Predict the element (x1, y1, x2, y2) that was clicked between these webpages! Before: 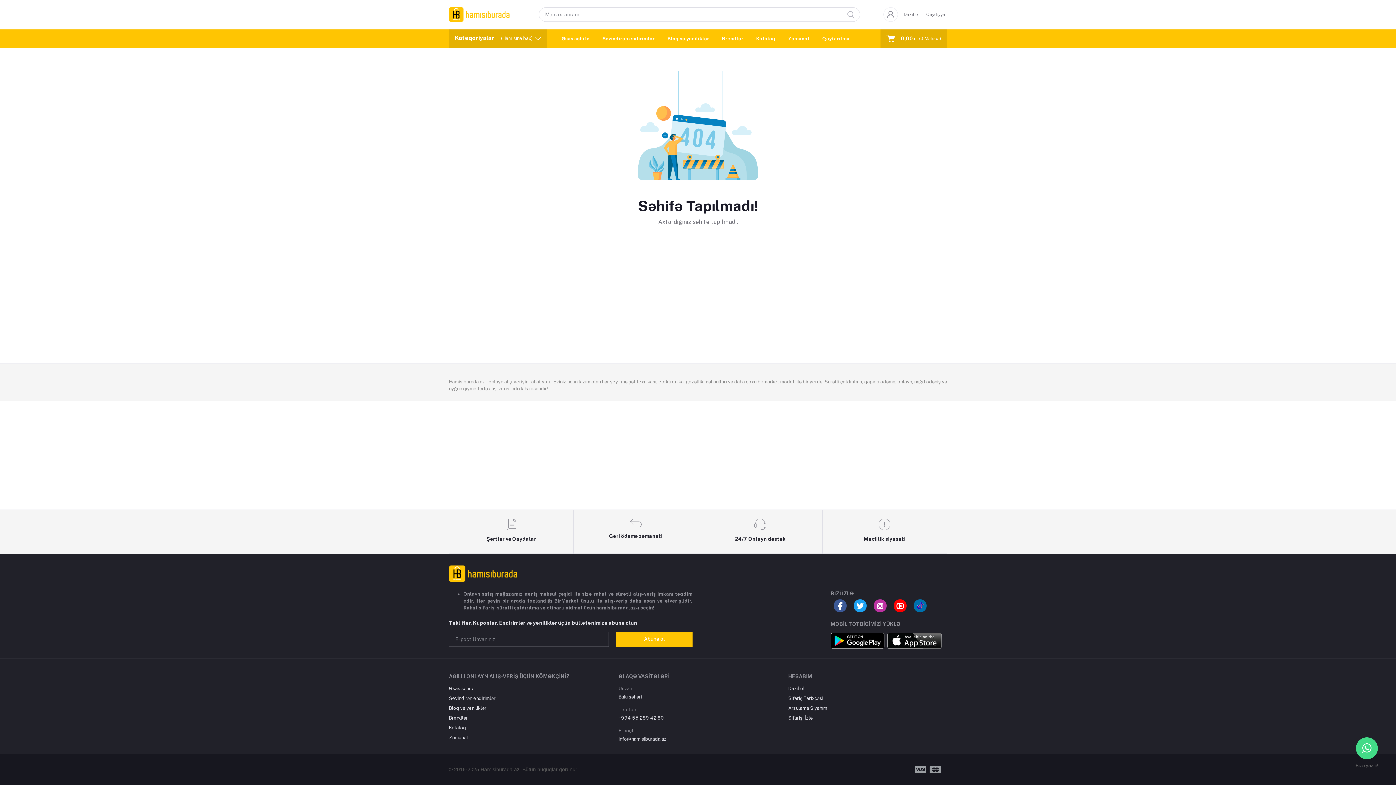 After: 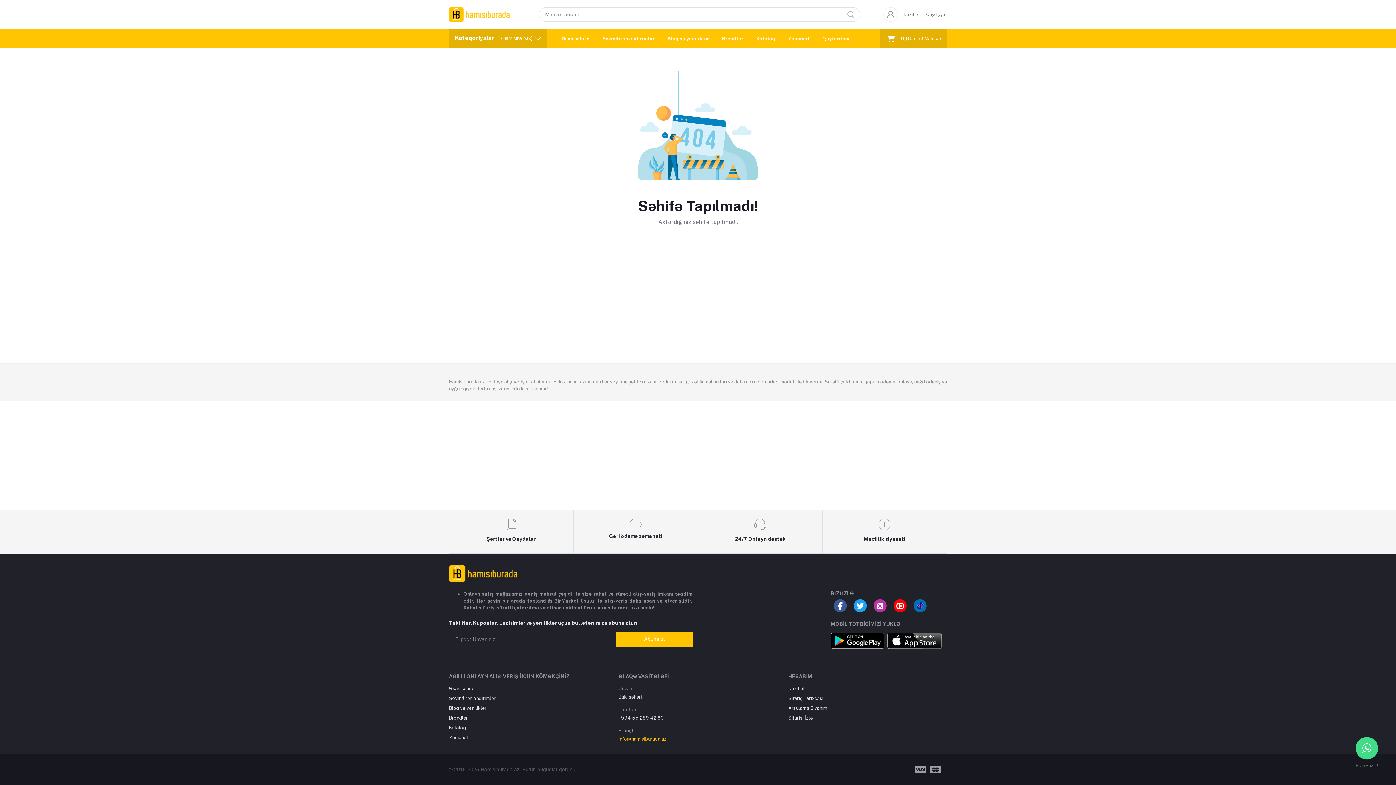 Action: label: info@hamisiburada.az bbox: (618, 736, 666, 742)